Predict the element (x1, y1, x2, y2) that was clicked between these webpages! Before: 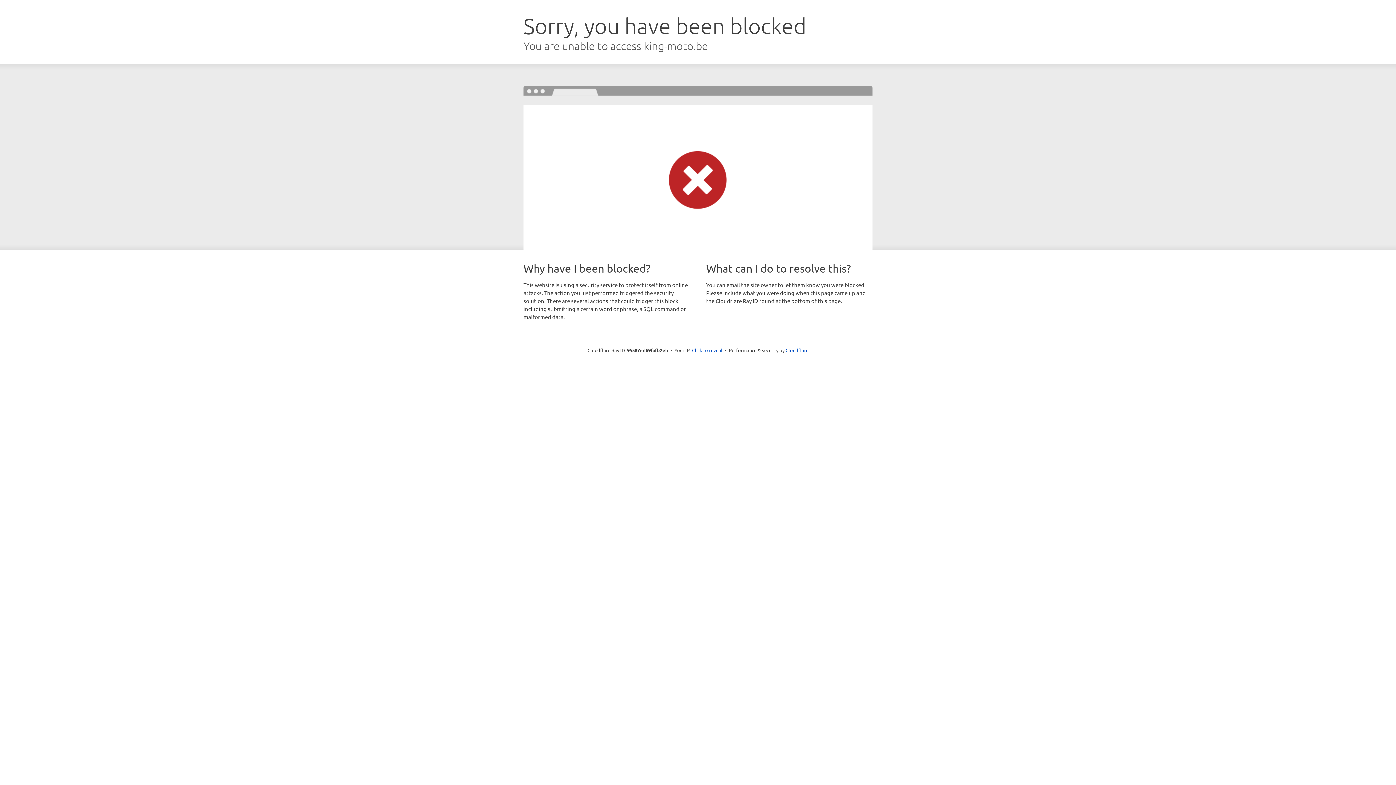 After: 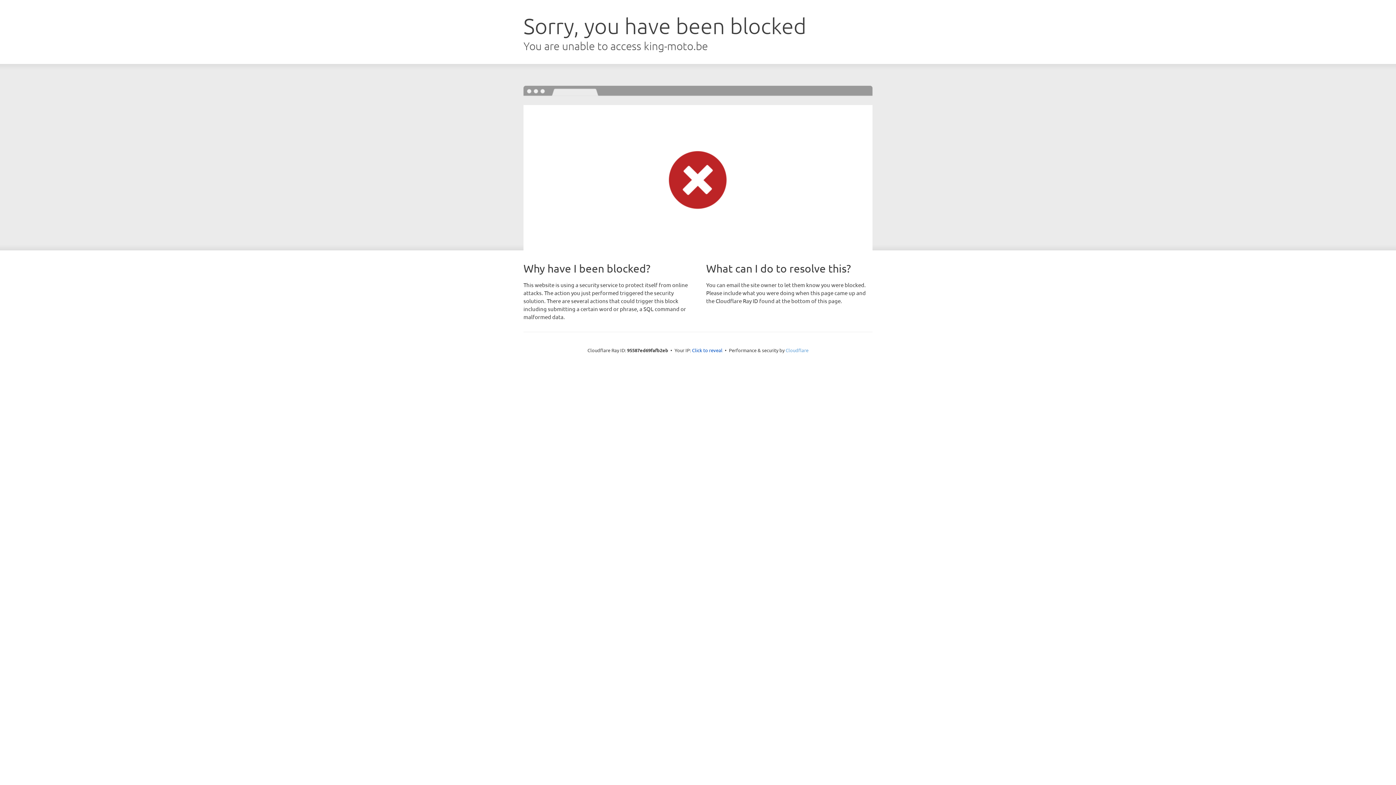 Action: label: Cloudflare bbox: (785, 347, 808, 353)